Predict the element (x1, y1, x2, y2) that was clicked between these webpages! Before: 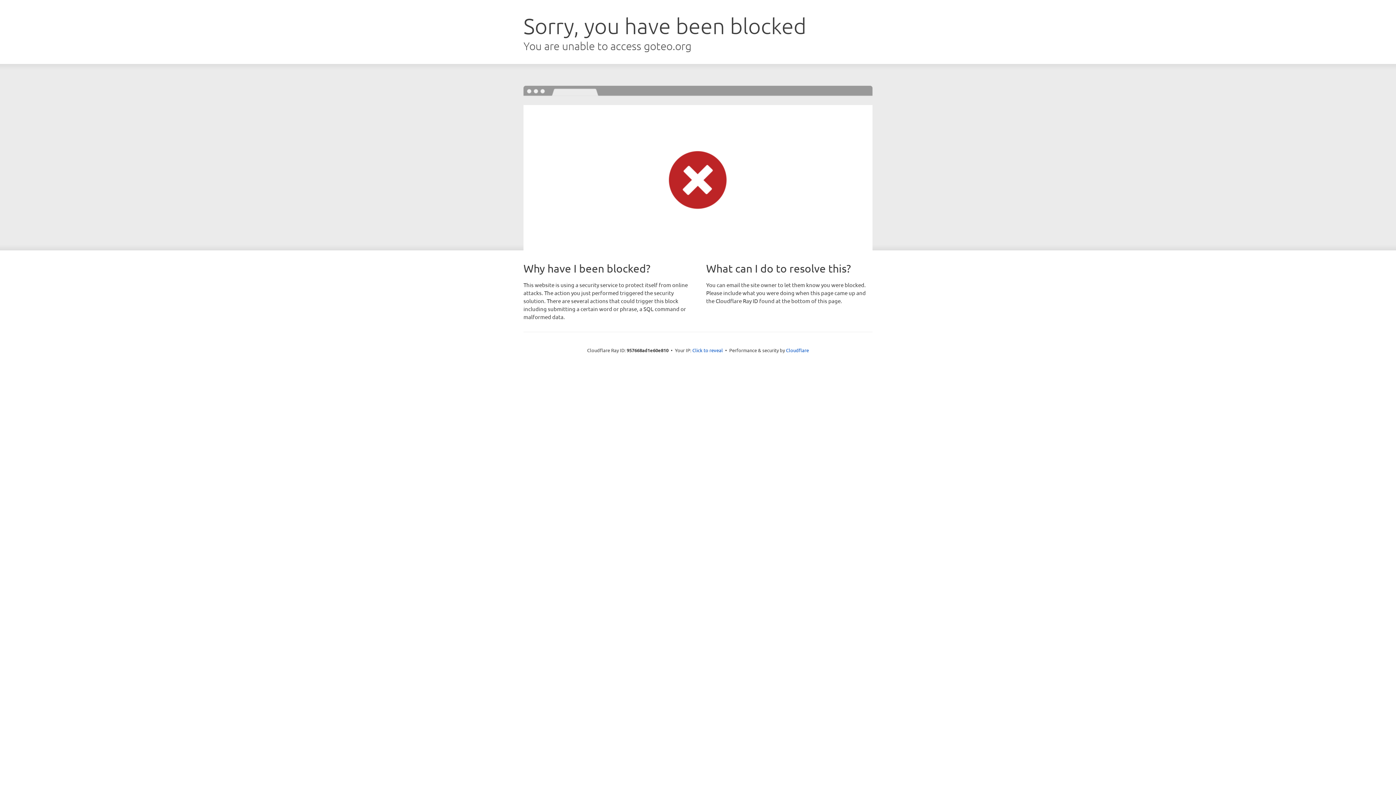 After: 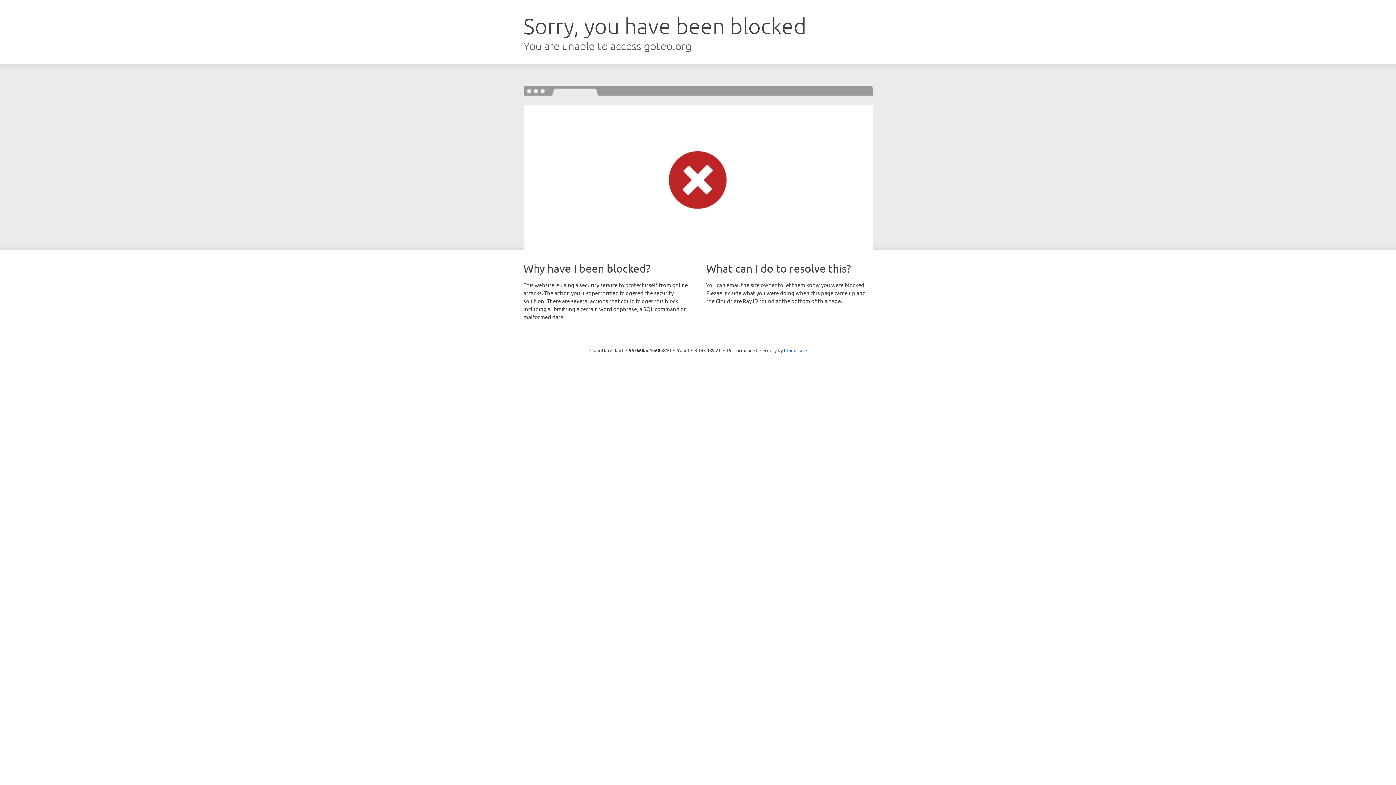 Action: label: Click to reveal bbox: (692, 346, 723, 353)